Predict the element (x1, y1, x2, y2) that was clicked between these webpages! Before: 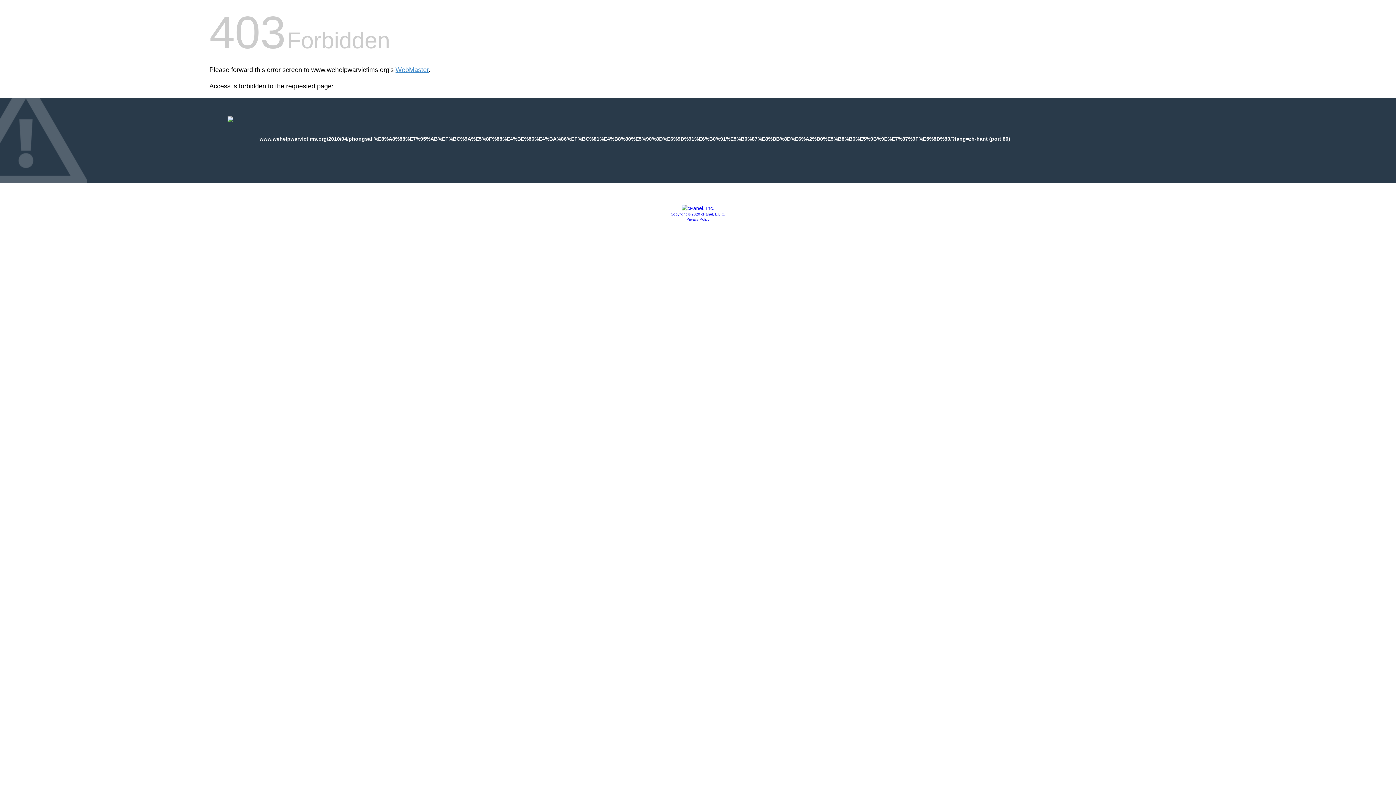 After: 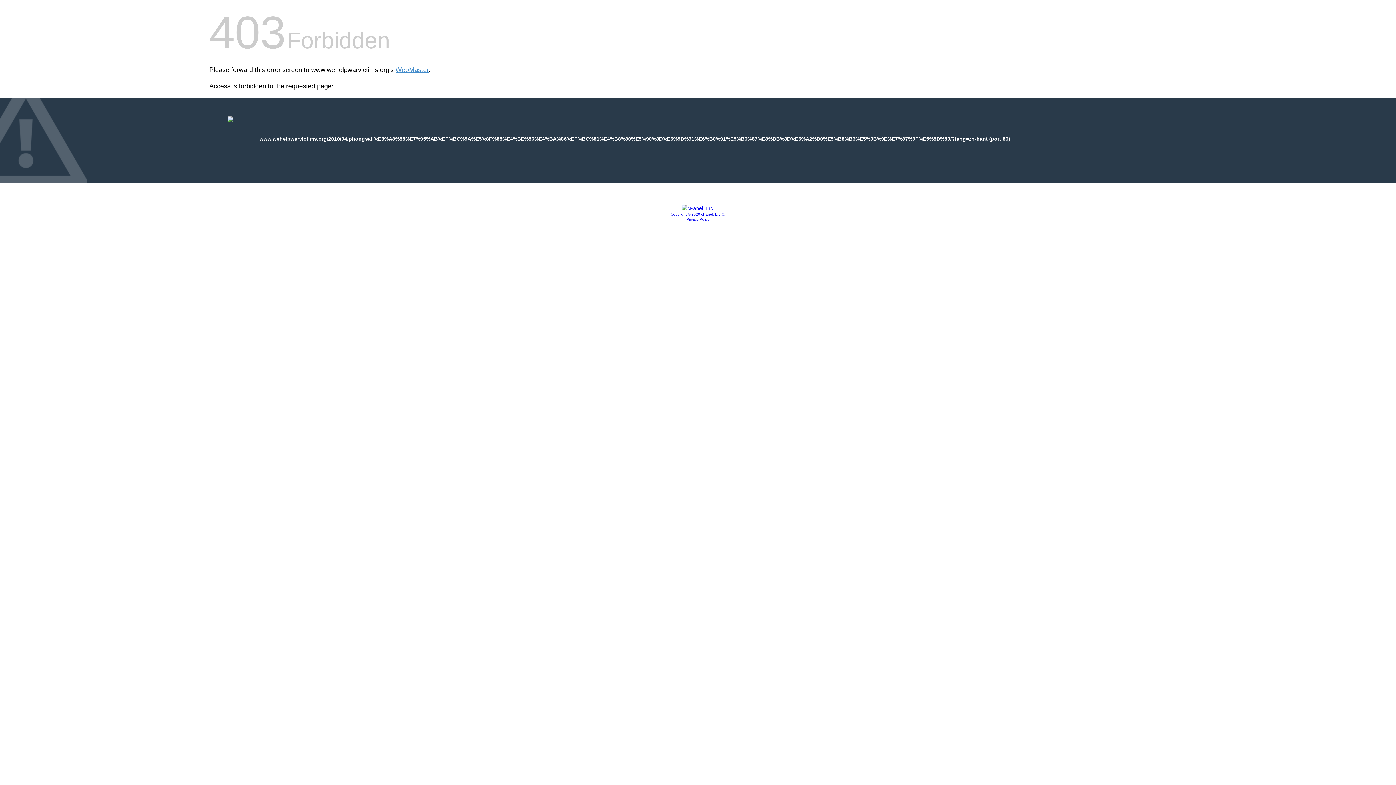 Action: label: Copyright © 2020 cPanel, L.L.C. bbox: (670, 212, 725, 216)